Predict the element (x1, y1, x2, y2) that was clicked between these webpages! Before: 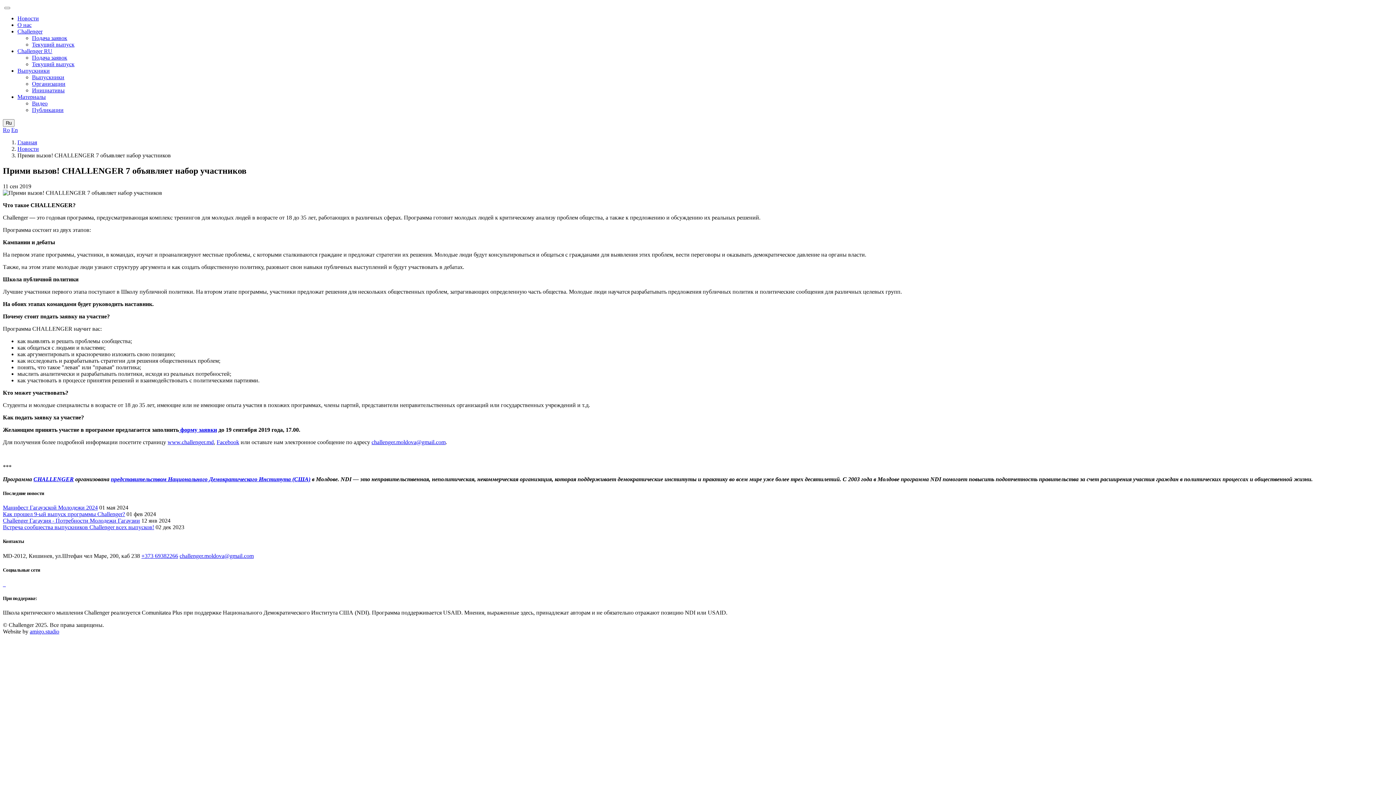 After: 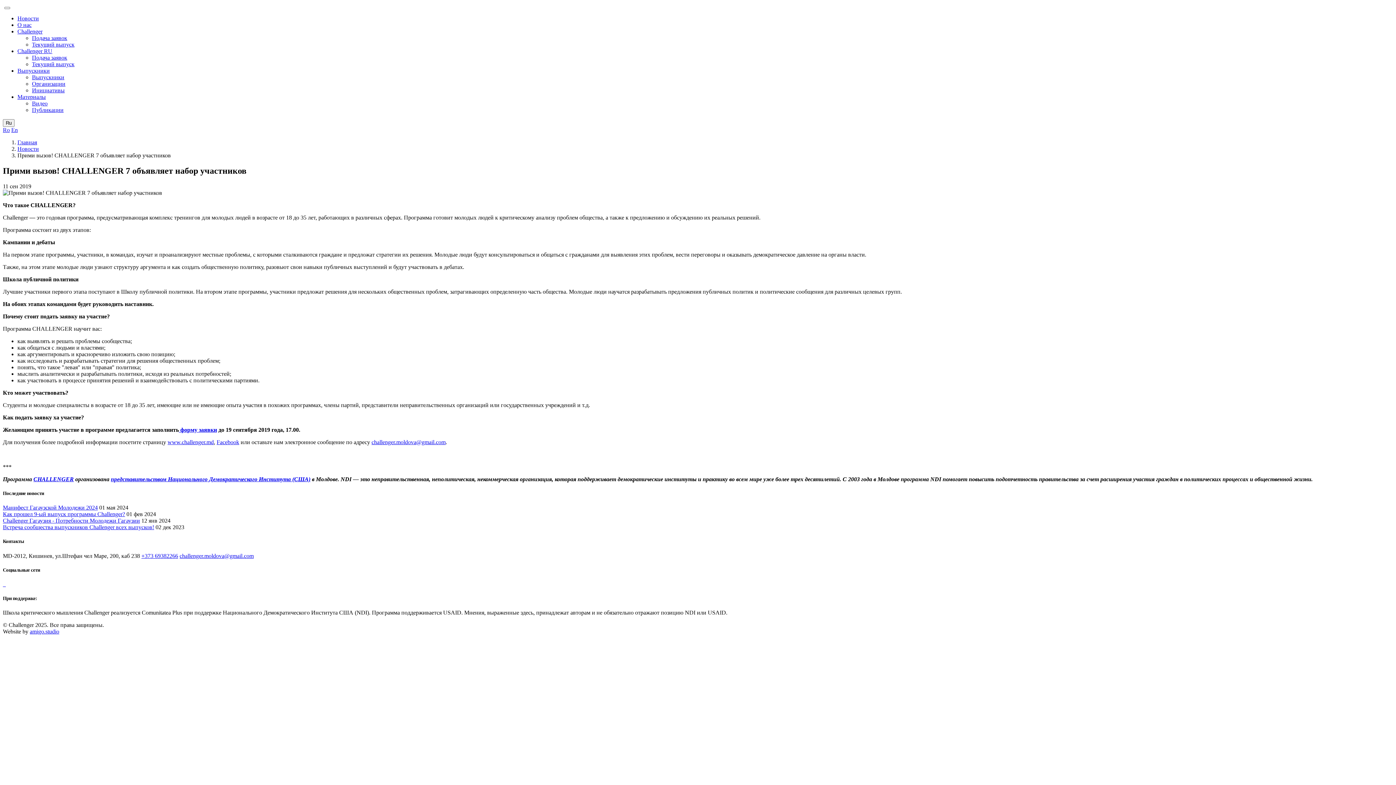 Action: bbox: (371, 439, 445, 445) label: challenger.moldova@gmail.com